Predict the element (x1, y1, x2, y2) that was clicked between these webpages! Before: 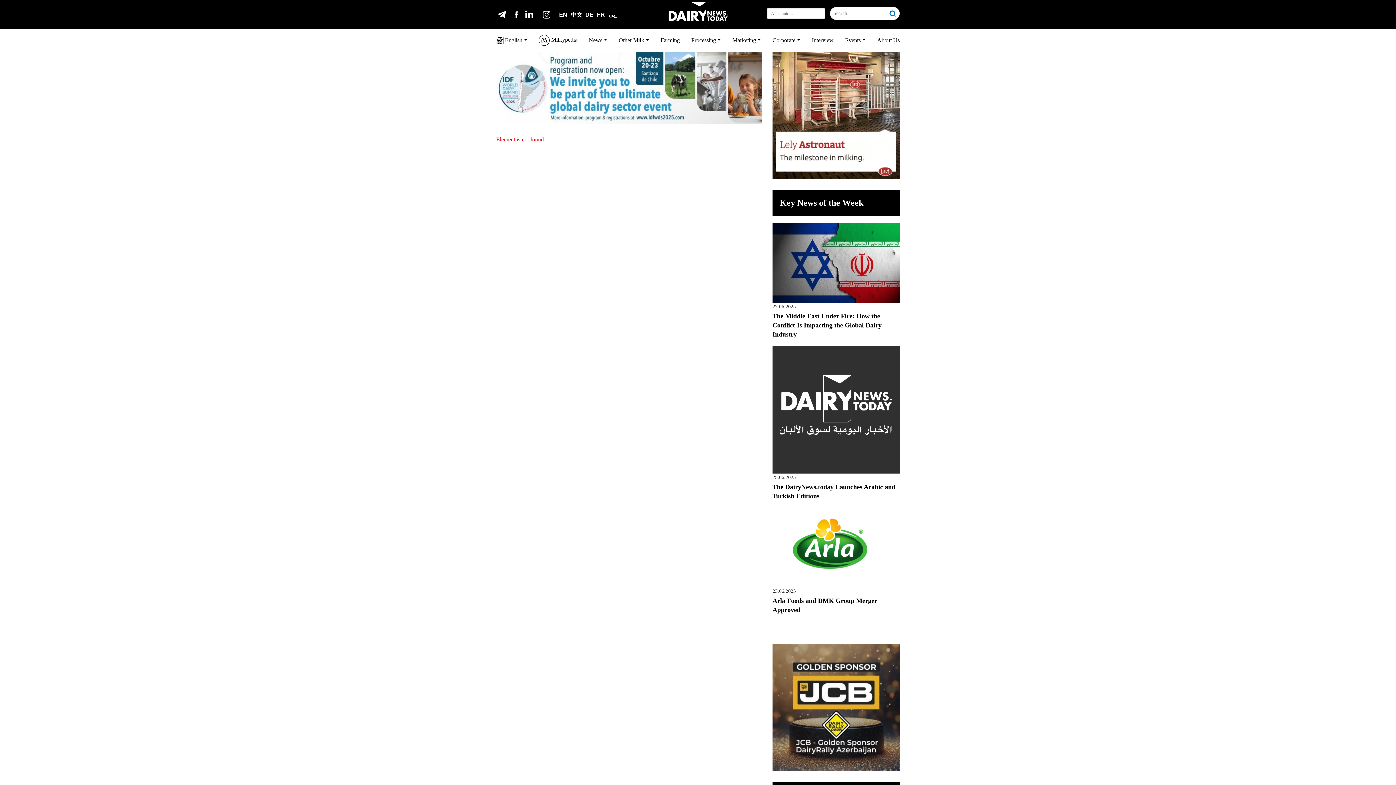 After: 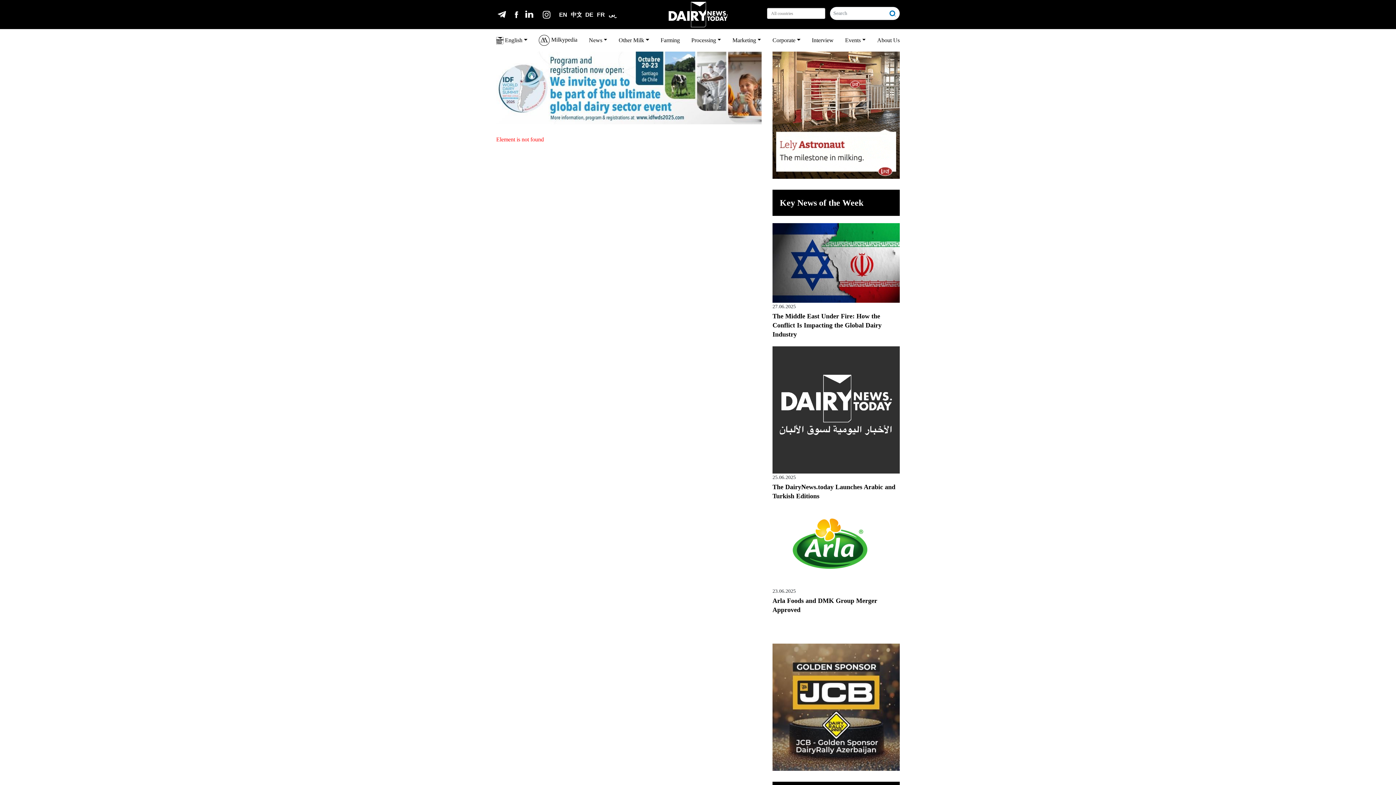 Action: bbox: (772, 704, 899, 710)